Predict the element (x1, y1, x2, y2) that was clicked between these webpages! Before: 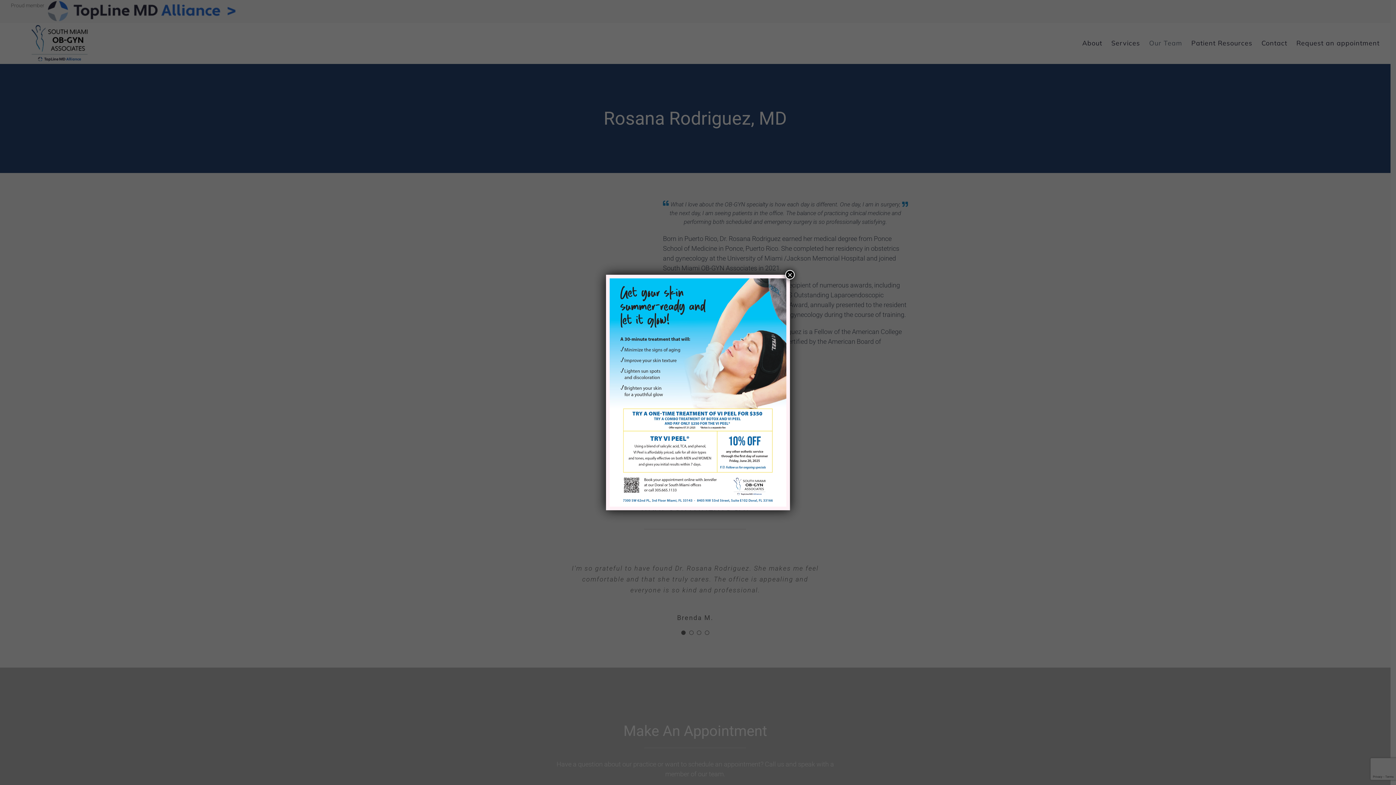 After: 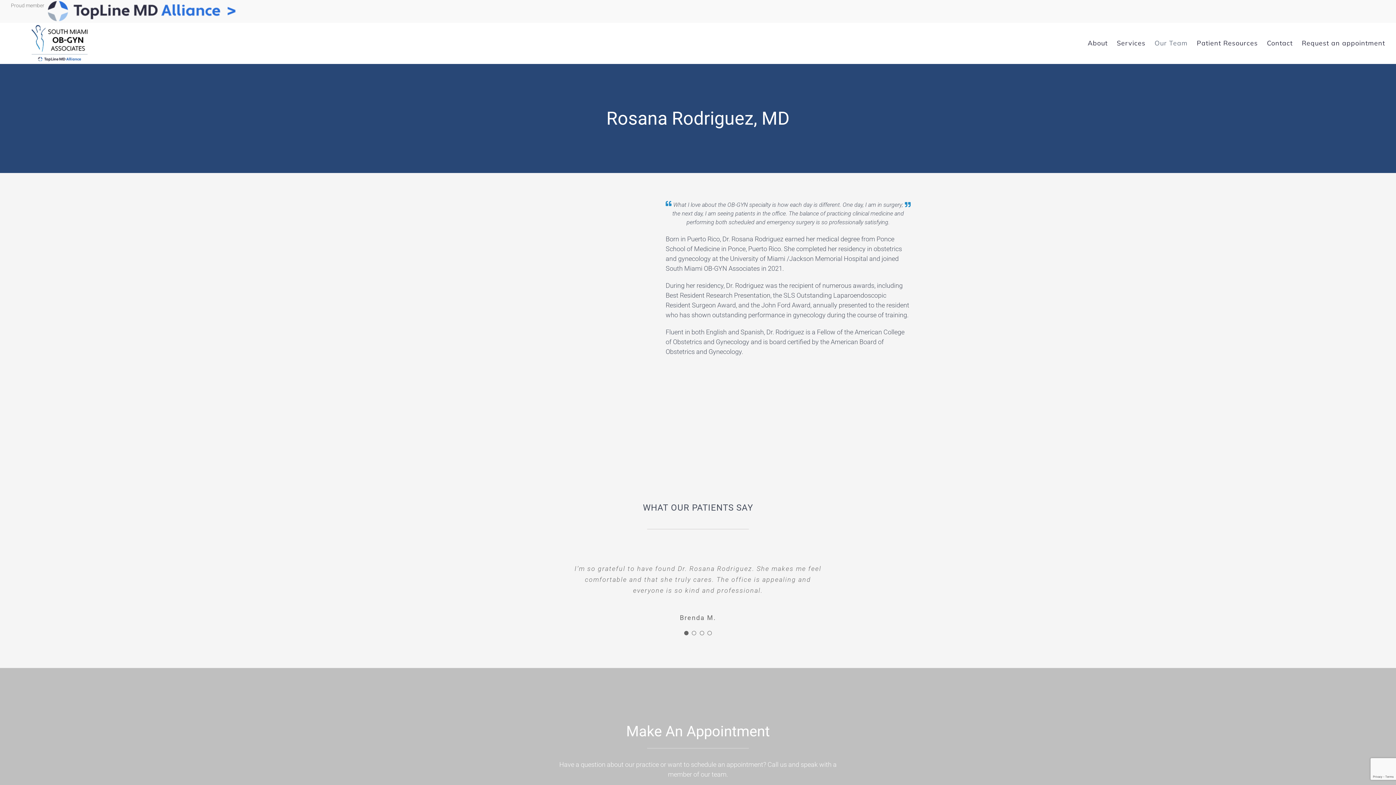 Action: label: Close bbox: (785, 270, 794, 279)